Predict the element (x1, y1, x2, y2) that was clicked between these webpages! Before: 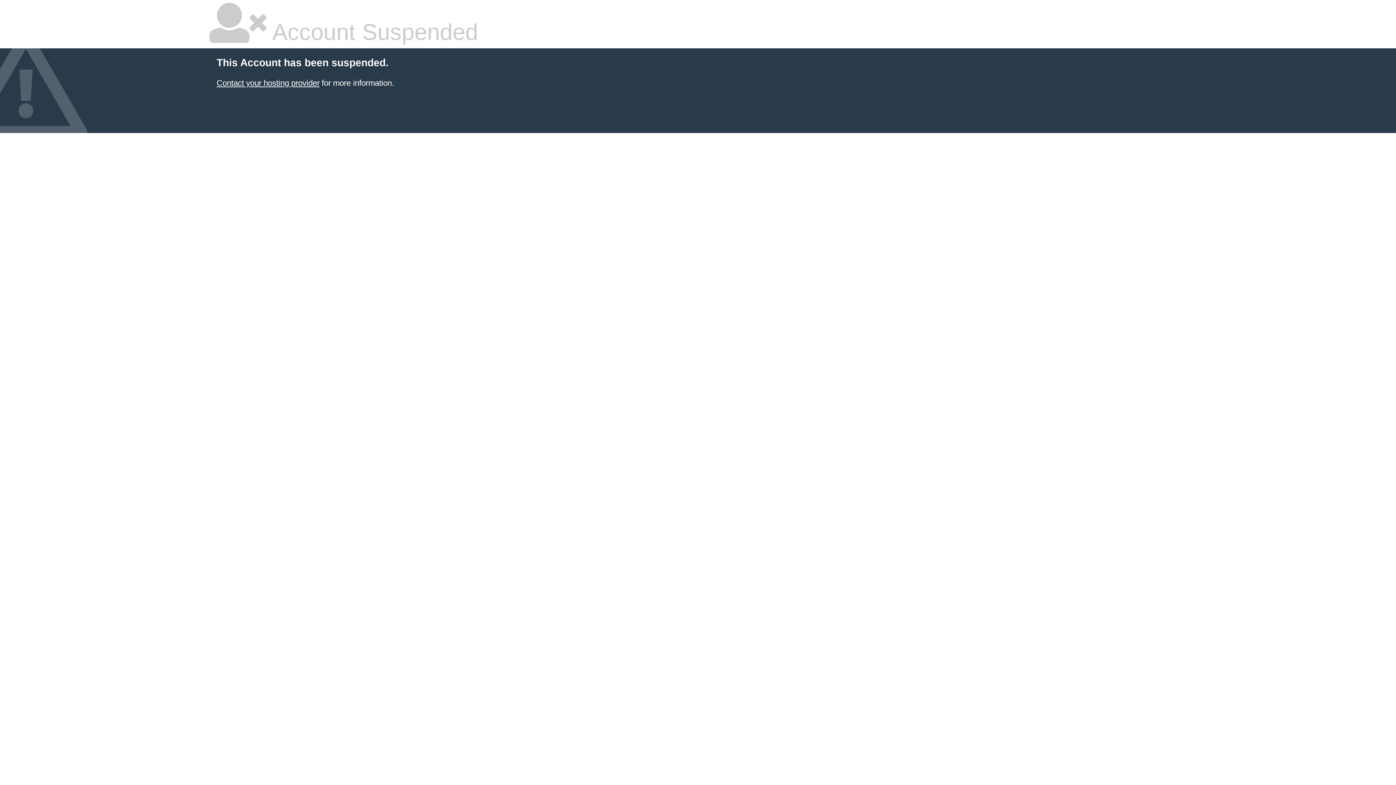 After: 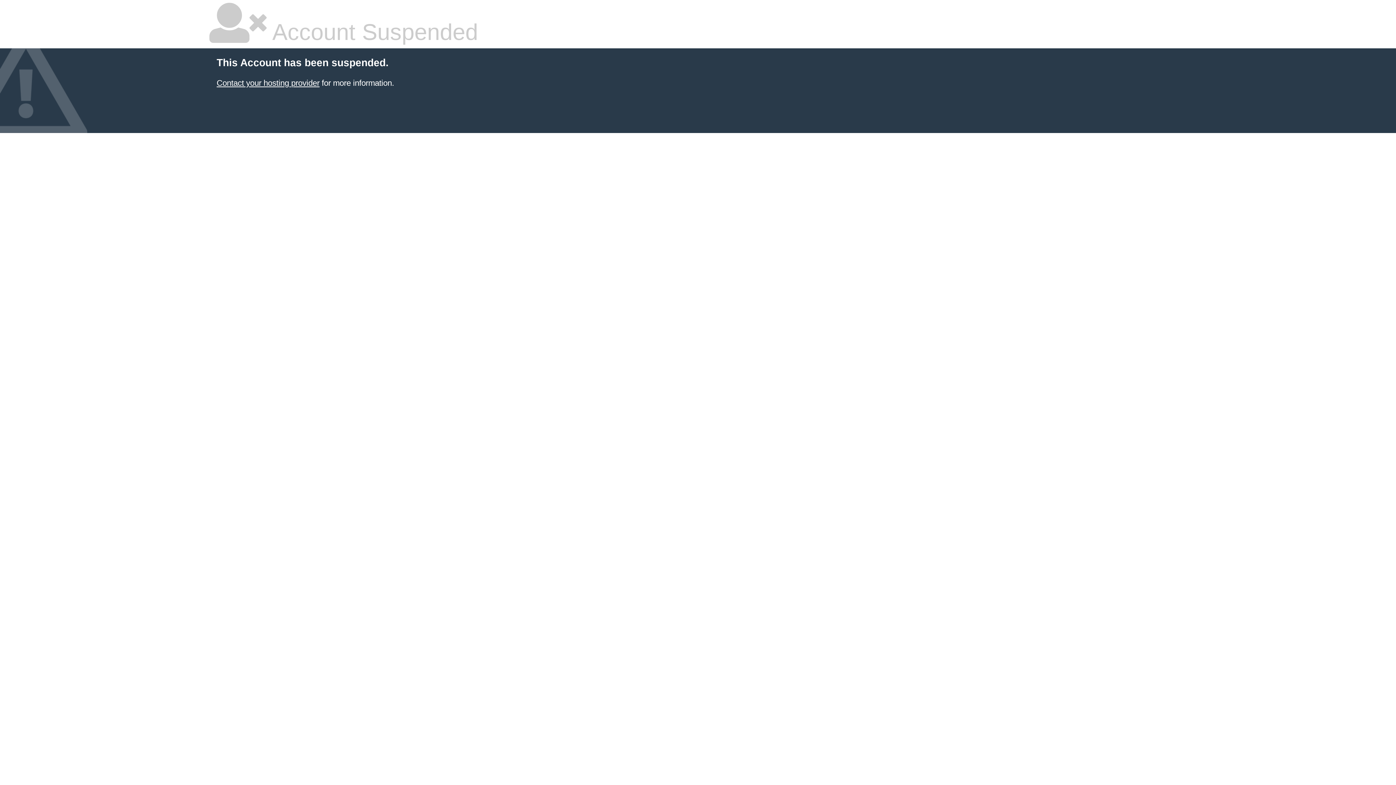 Action: bbox: (216, 78, 319, 87) label: Contact your hosting provider